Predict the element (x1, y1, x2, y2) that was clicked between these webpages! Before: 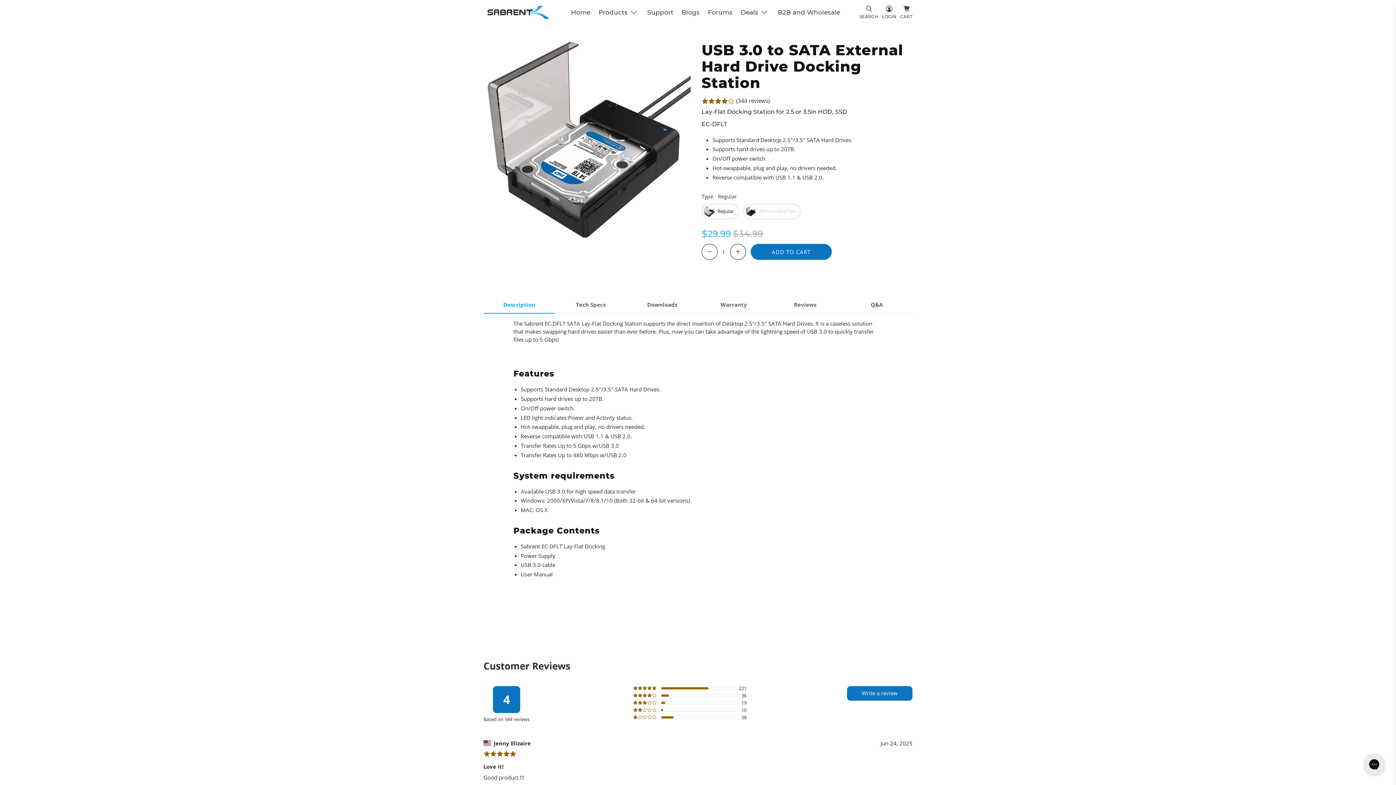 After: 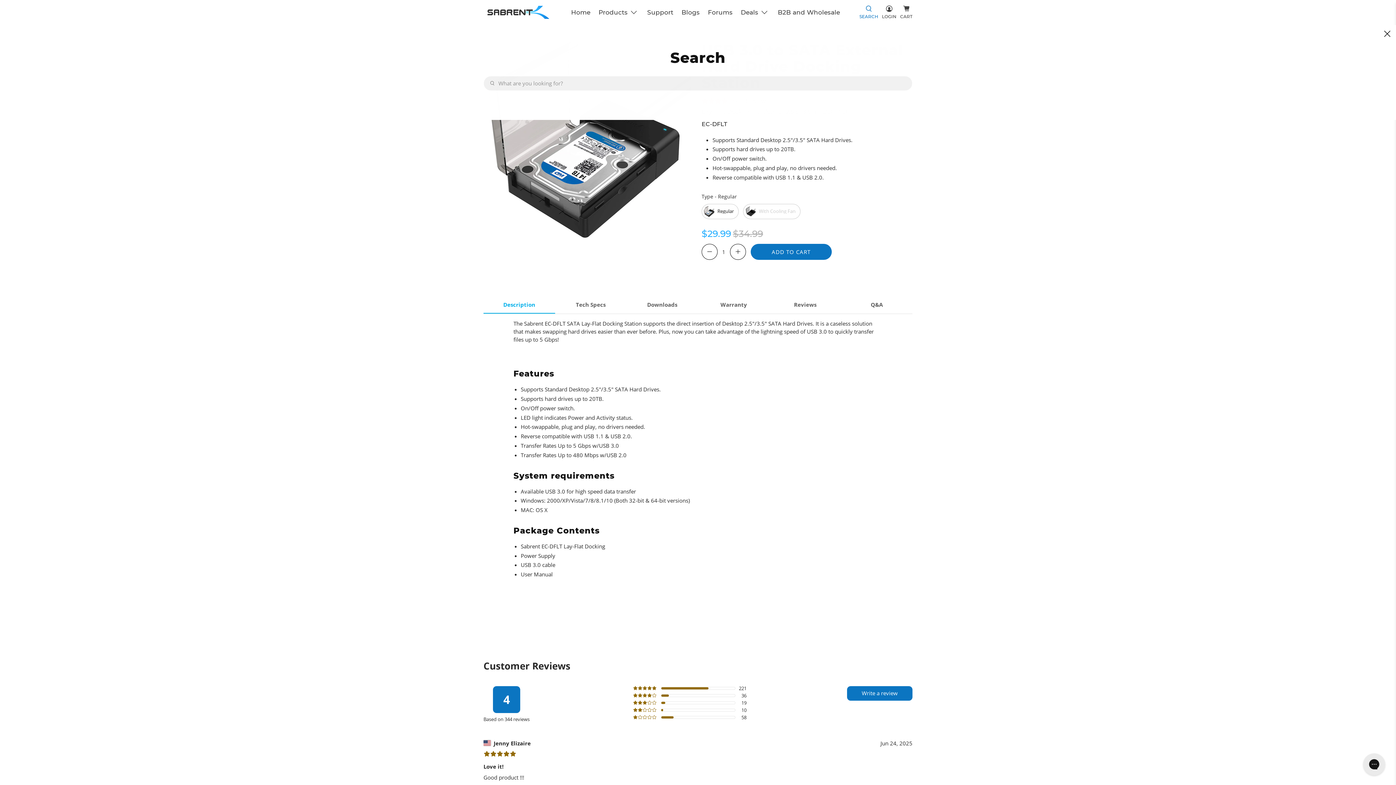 Action: label: SEARCH bbox: (857, 0, 880, 24)